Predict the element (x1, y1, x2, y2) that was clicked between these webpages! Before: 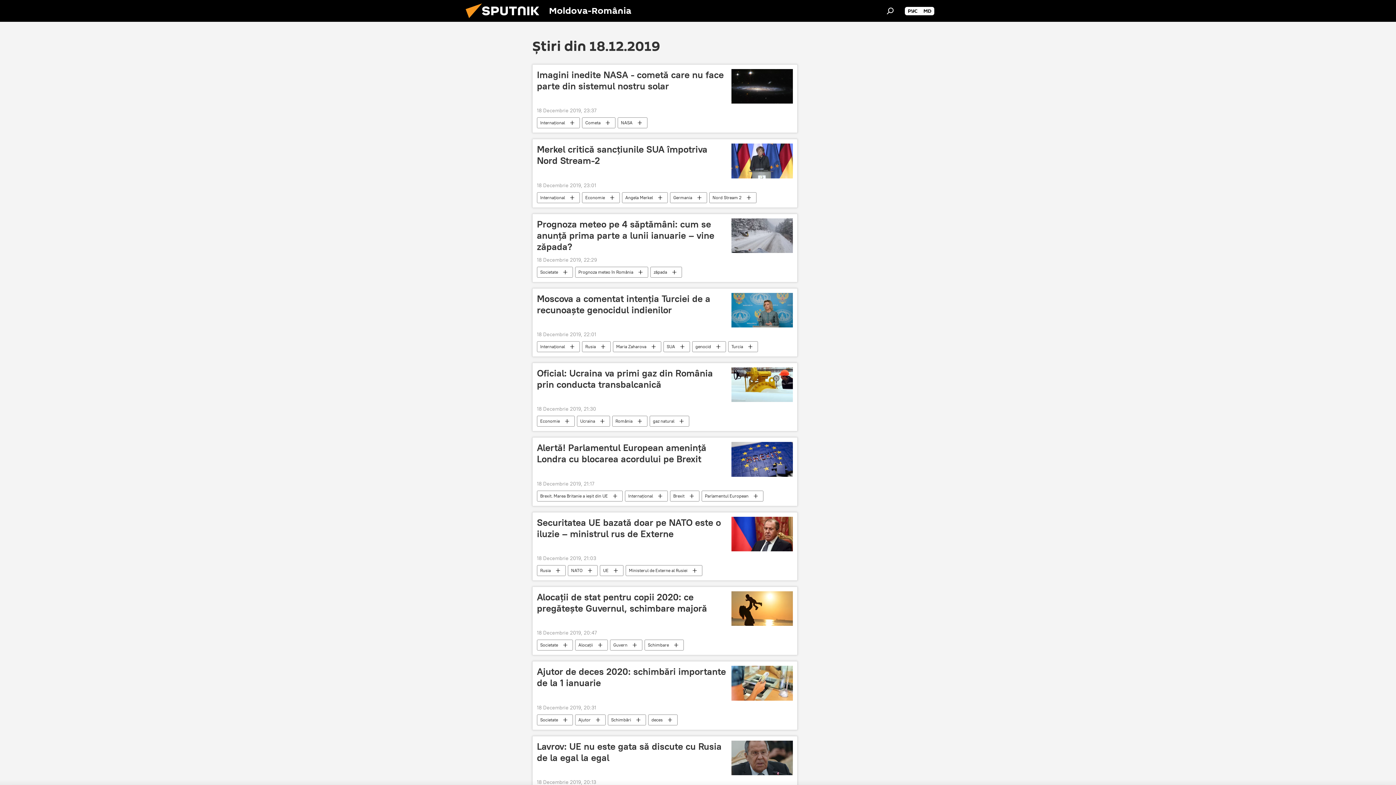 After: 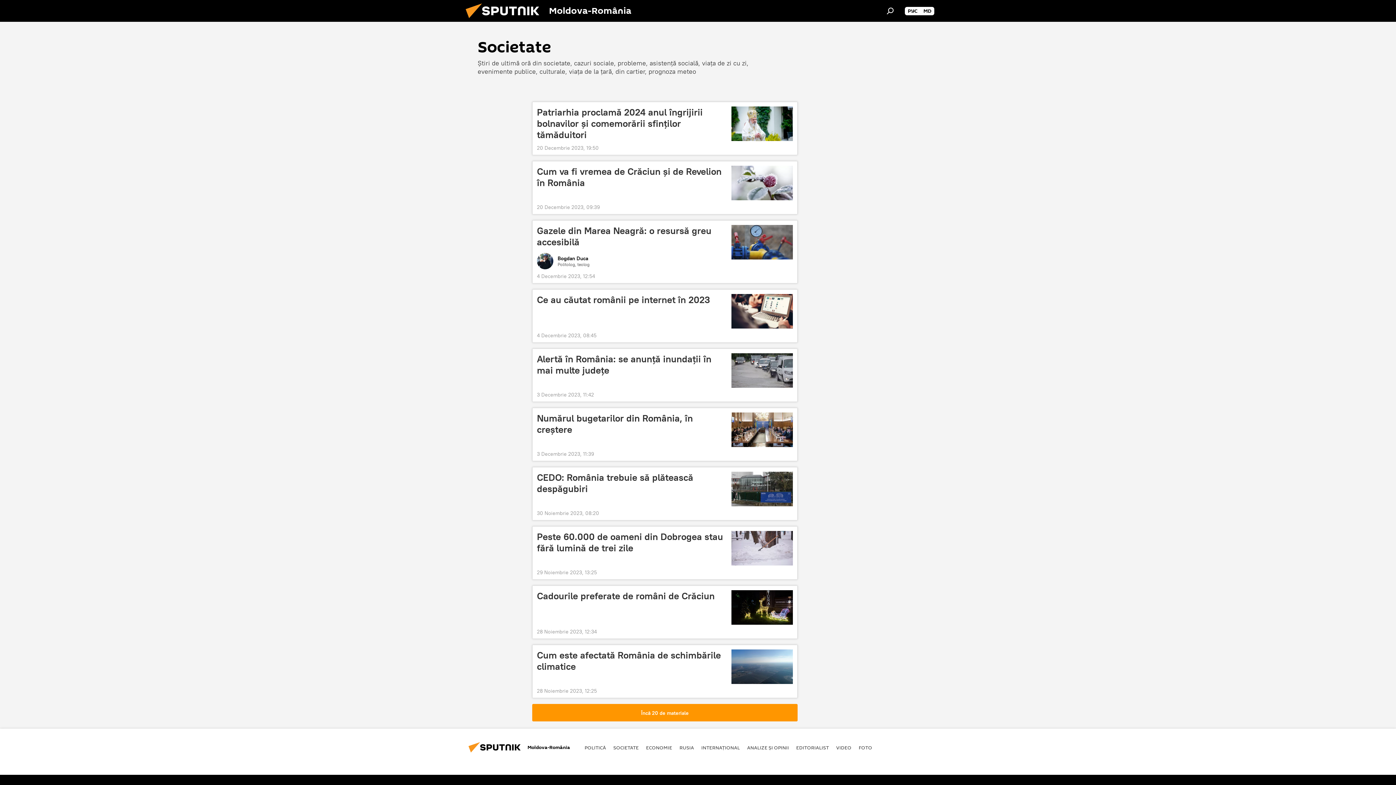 Action: label: Societate bbox: (537, 266, 572, 277)